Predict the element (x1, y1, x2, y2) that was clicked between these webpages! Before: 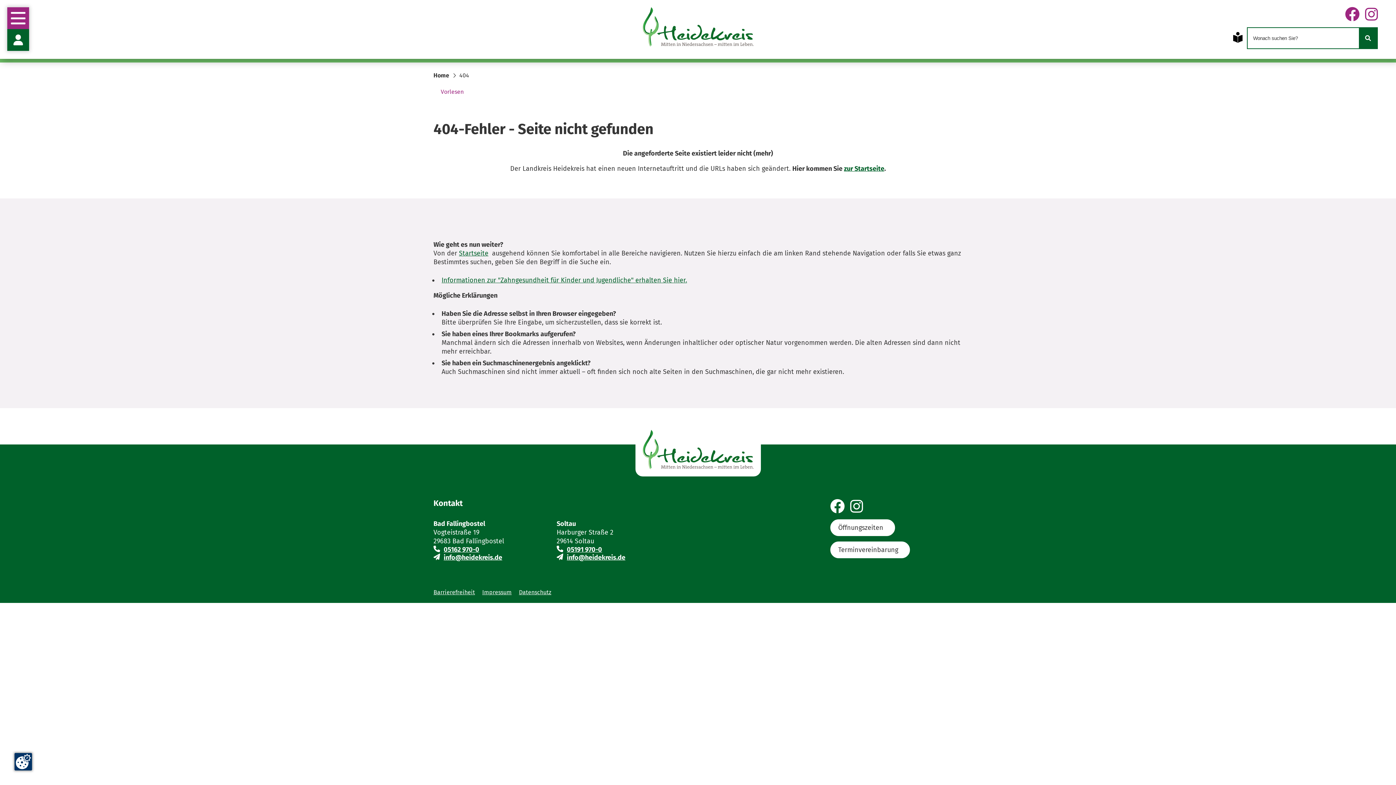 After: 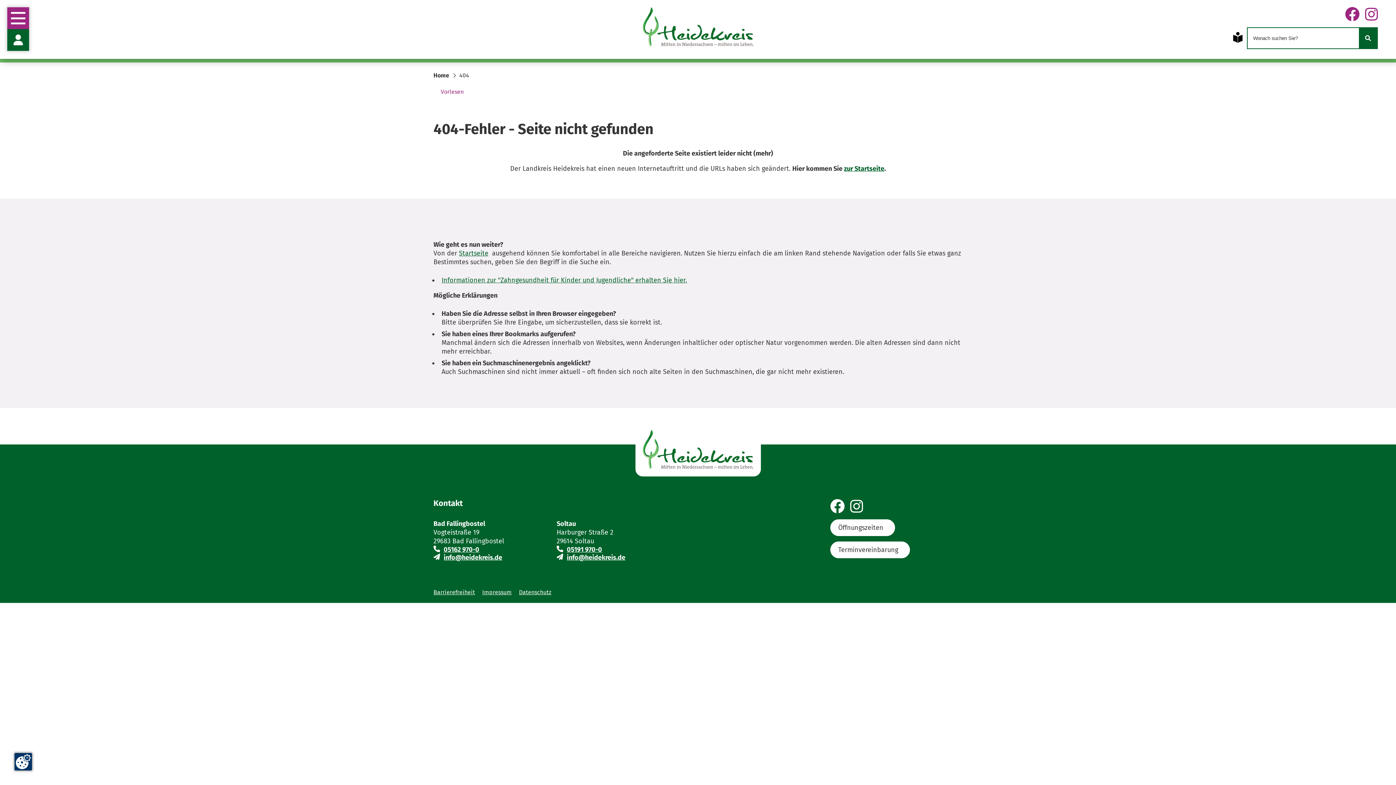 Action: bbox: (556, 553, 680, 561) label: info@heidekreis.de